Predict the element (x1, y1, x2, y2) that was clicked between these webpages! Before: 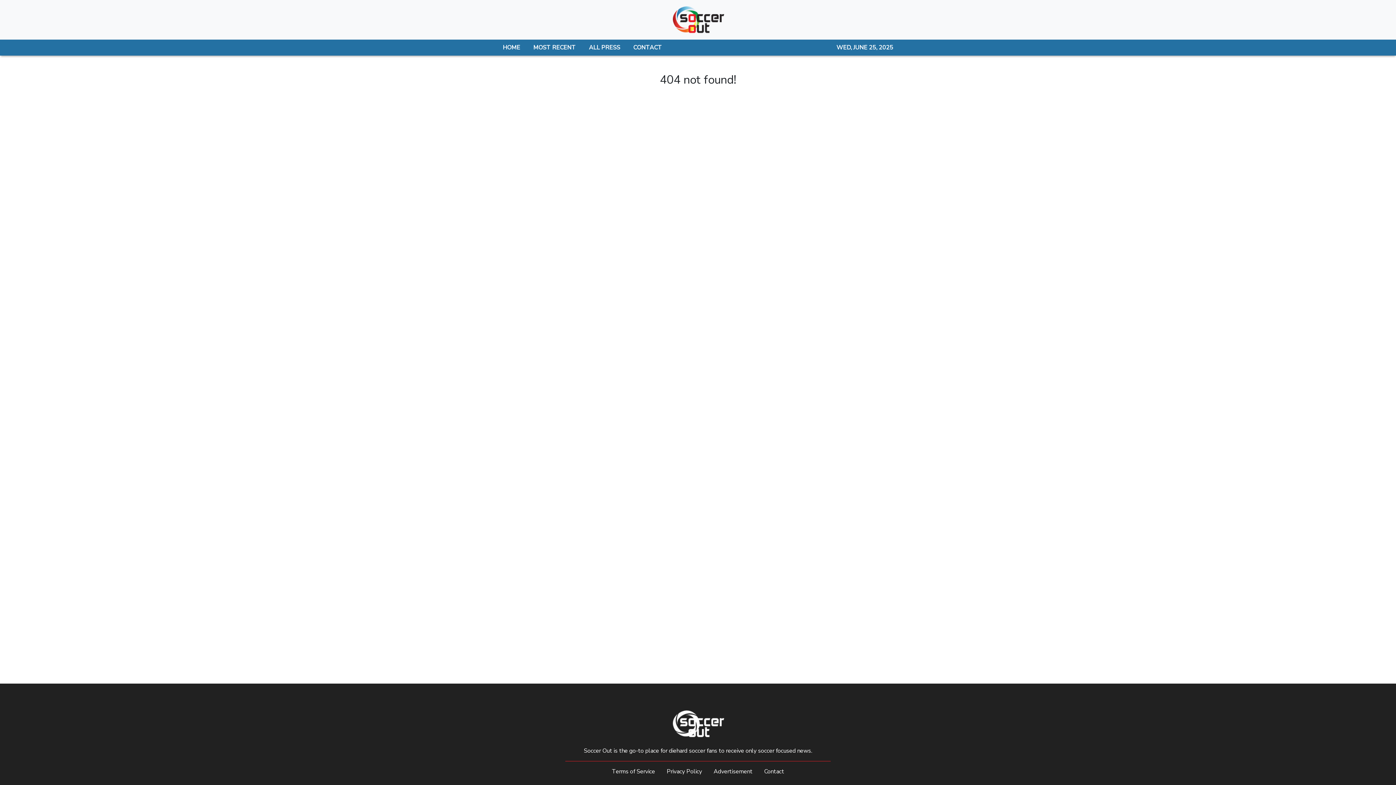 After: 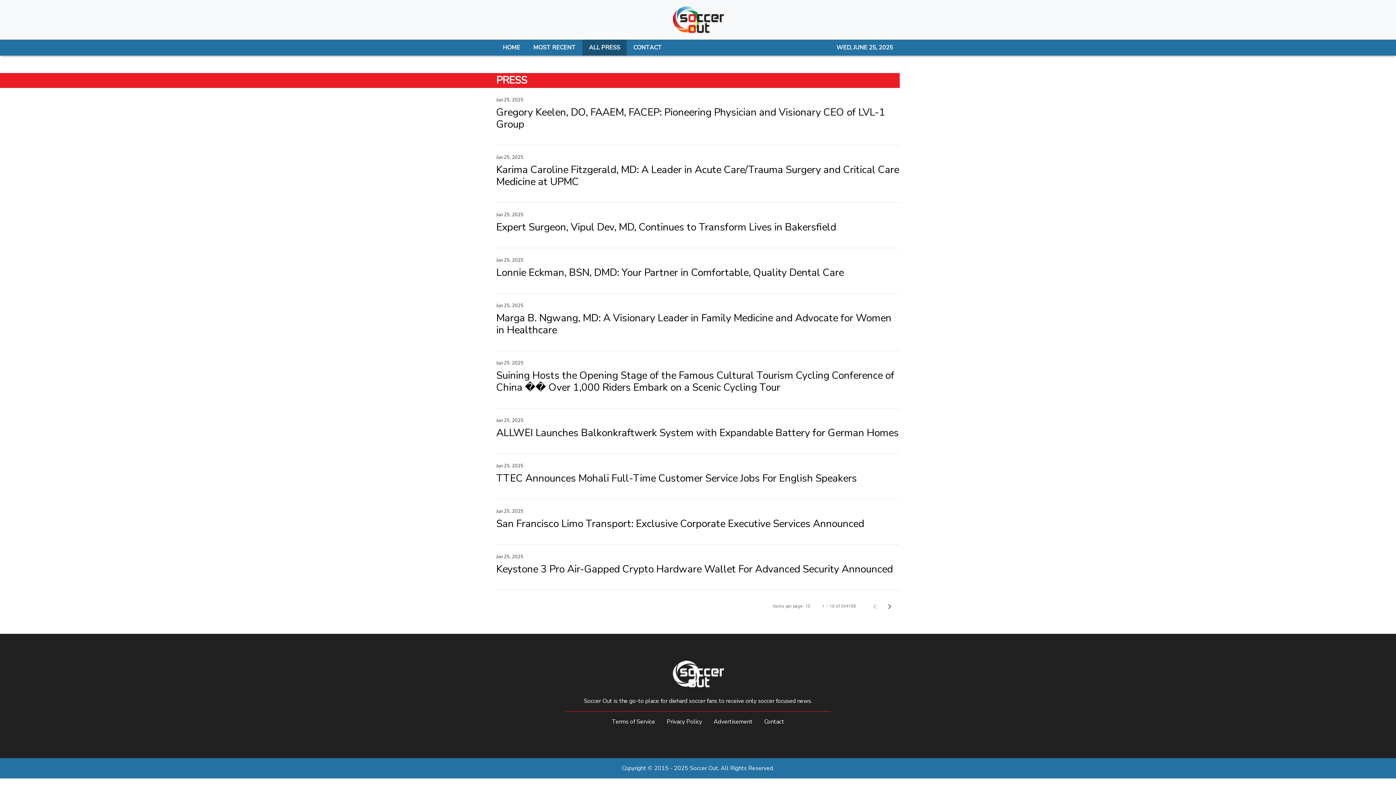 Action: label: ALL PRESS bbox: (582, 39, 626, 55)